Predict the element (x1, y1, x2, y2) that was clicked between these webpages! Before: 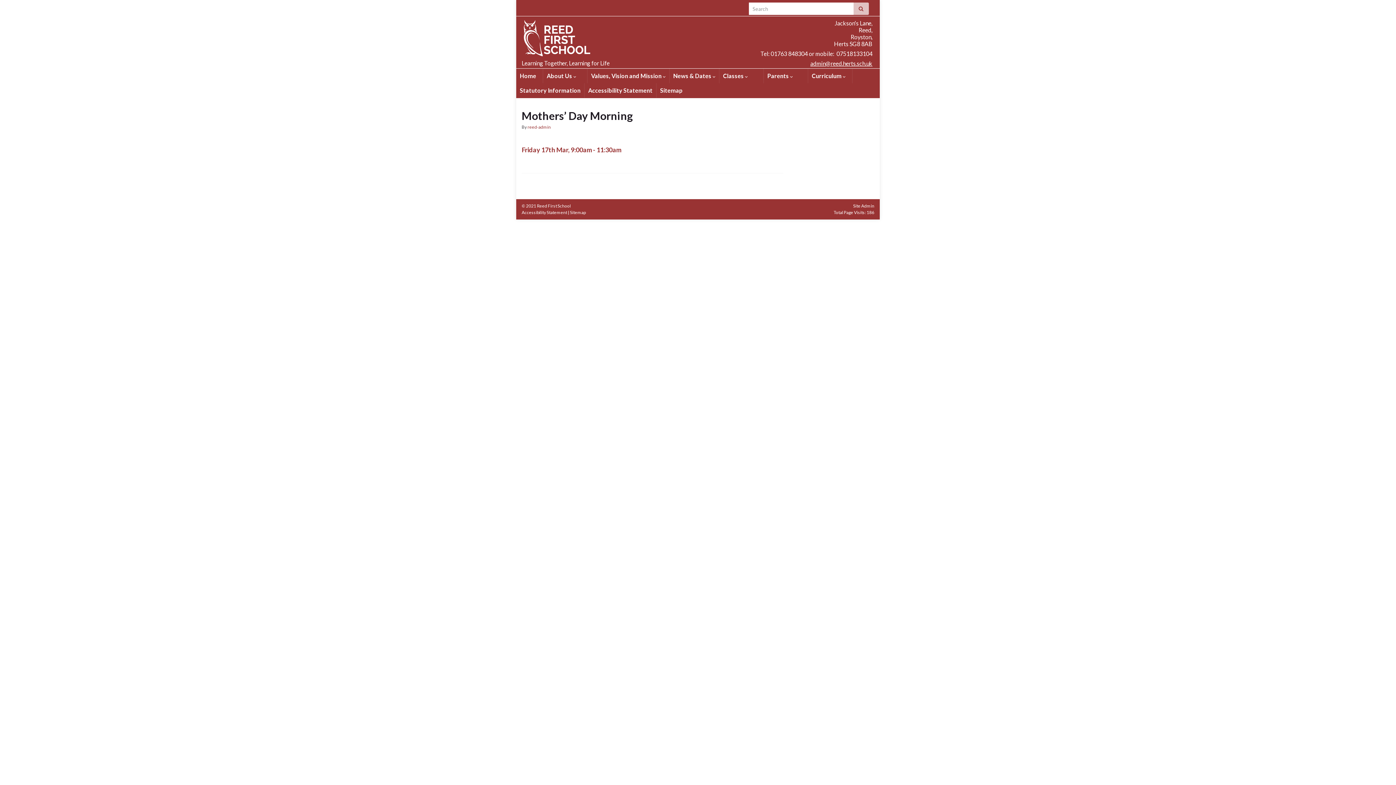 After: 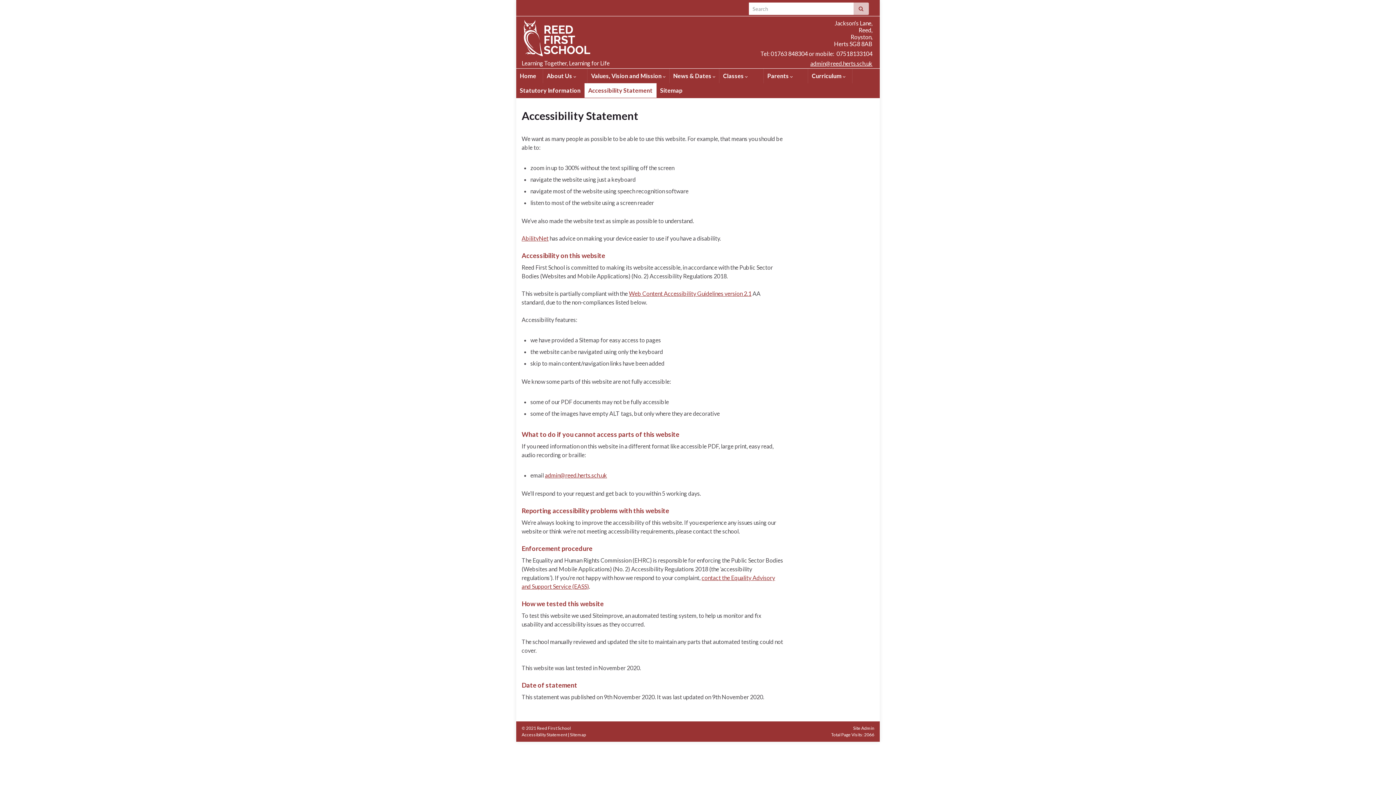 Action: label: Accessibility Statement bbox: (521, 209, 567, 215)